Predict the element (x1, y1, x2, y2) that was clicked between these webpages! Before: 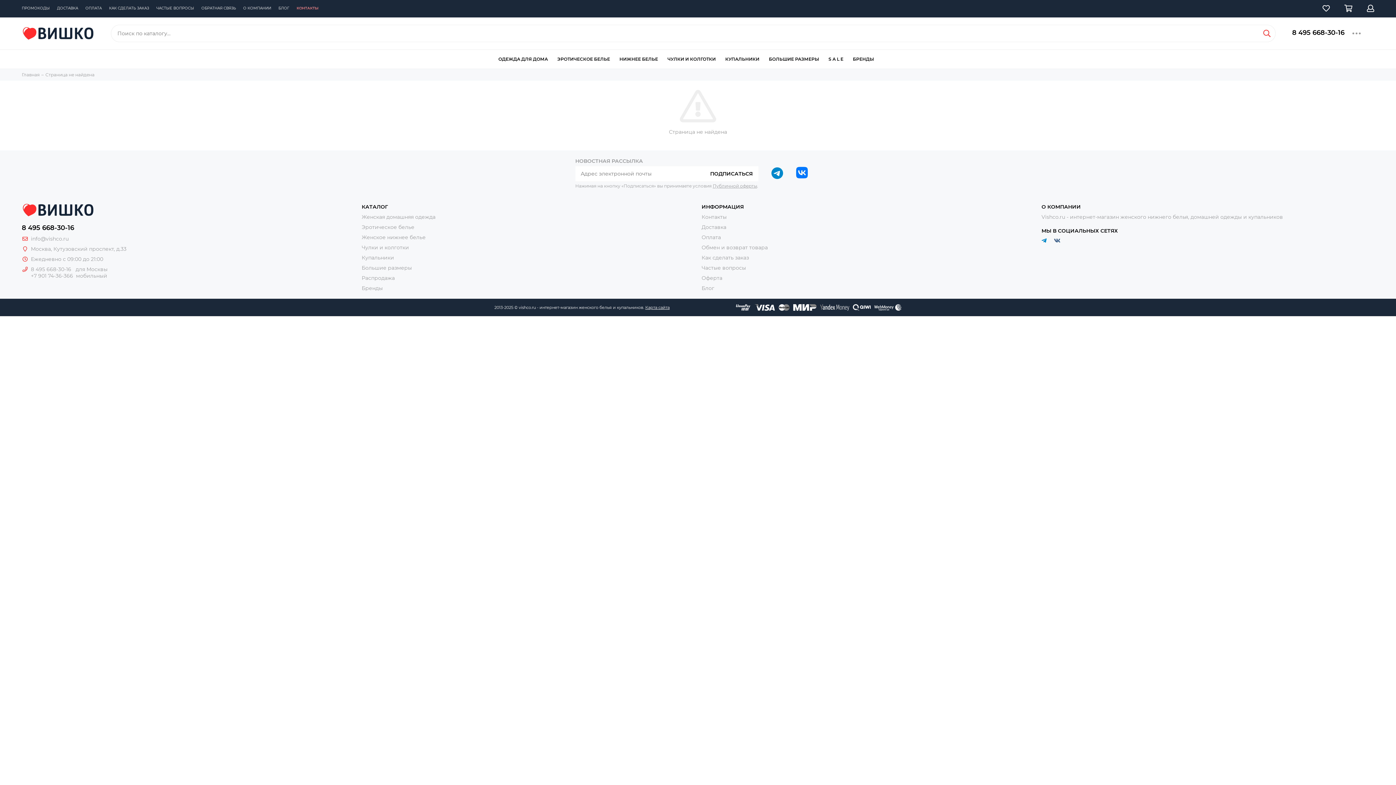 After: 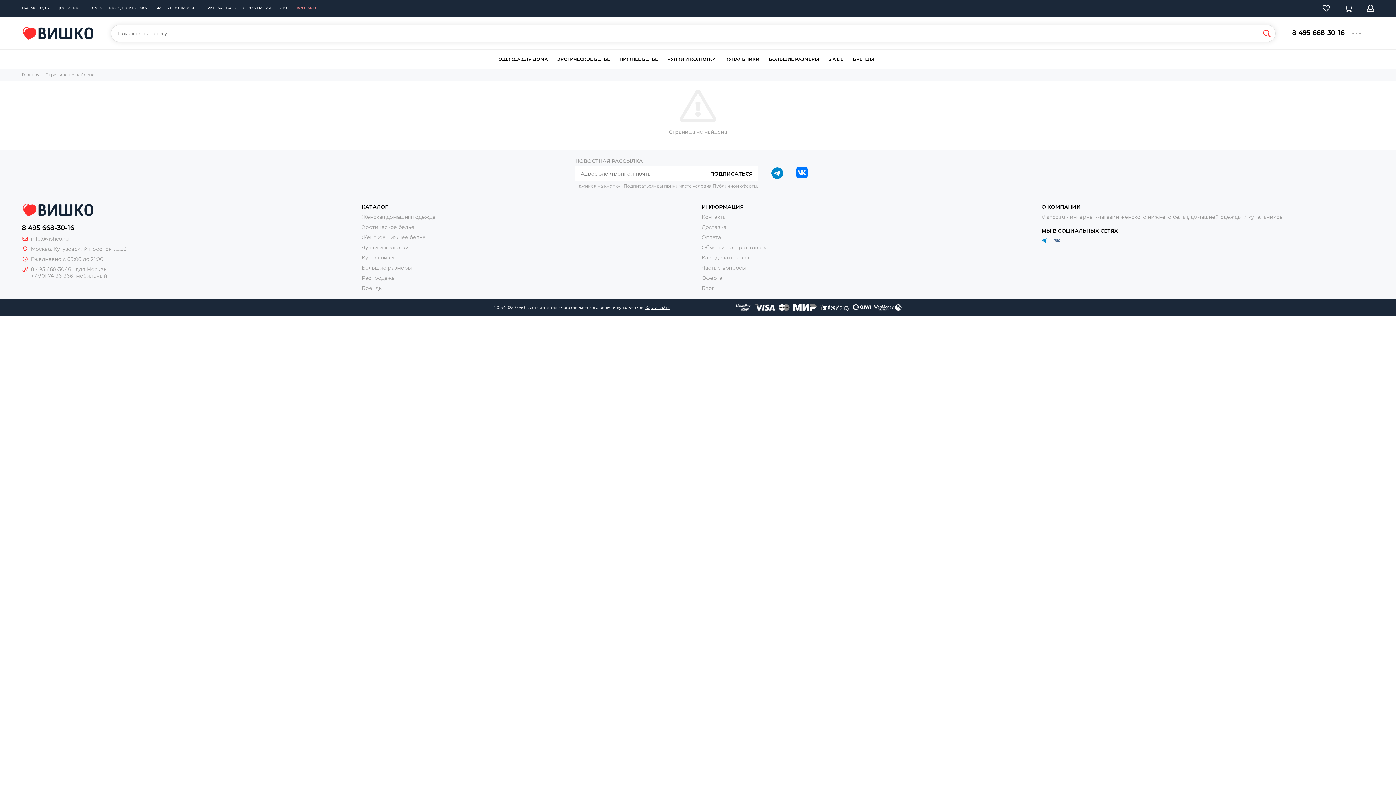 Action: bbox: (1258, 24, 1276, 42)